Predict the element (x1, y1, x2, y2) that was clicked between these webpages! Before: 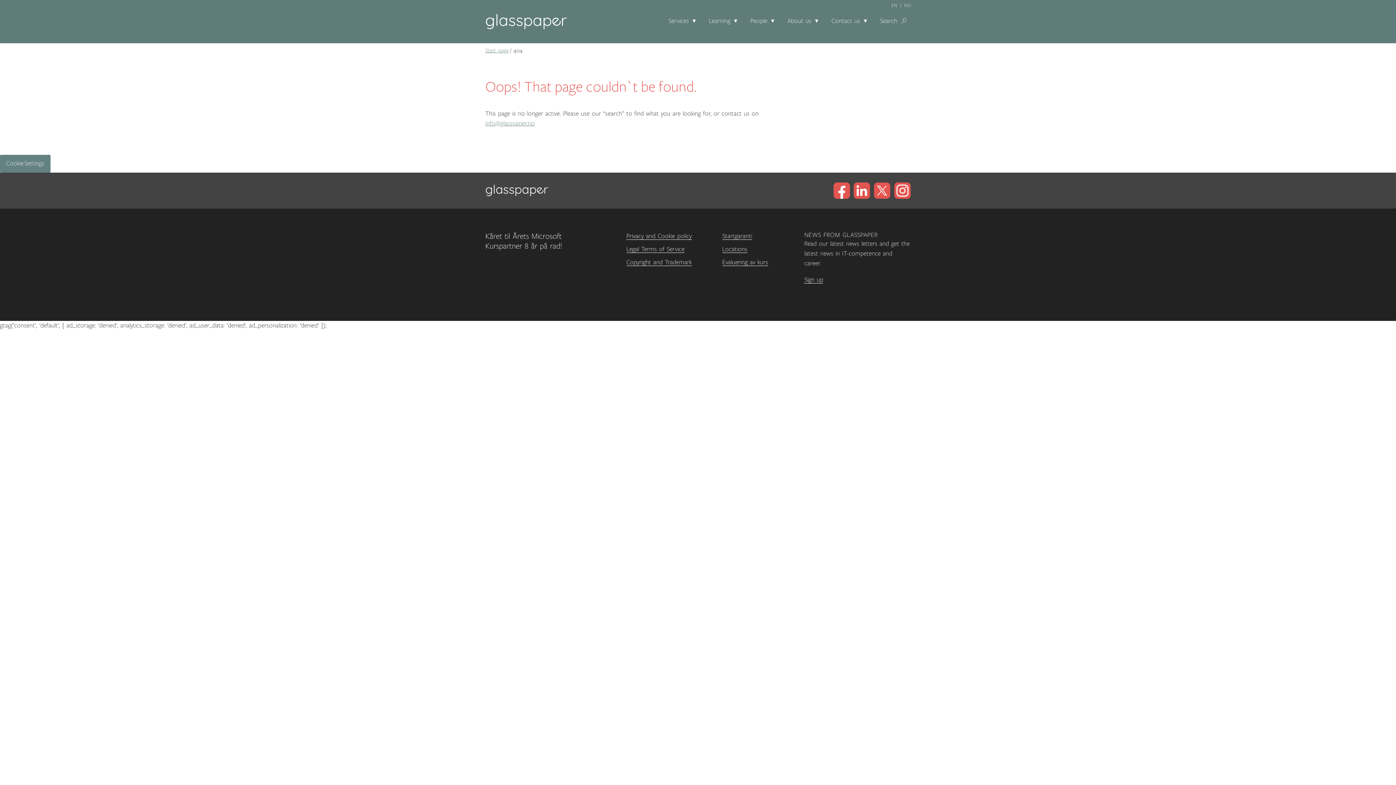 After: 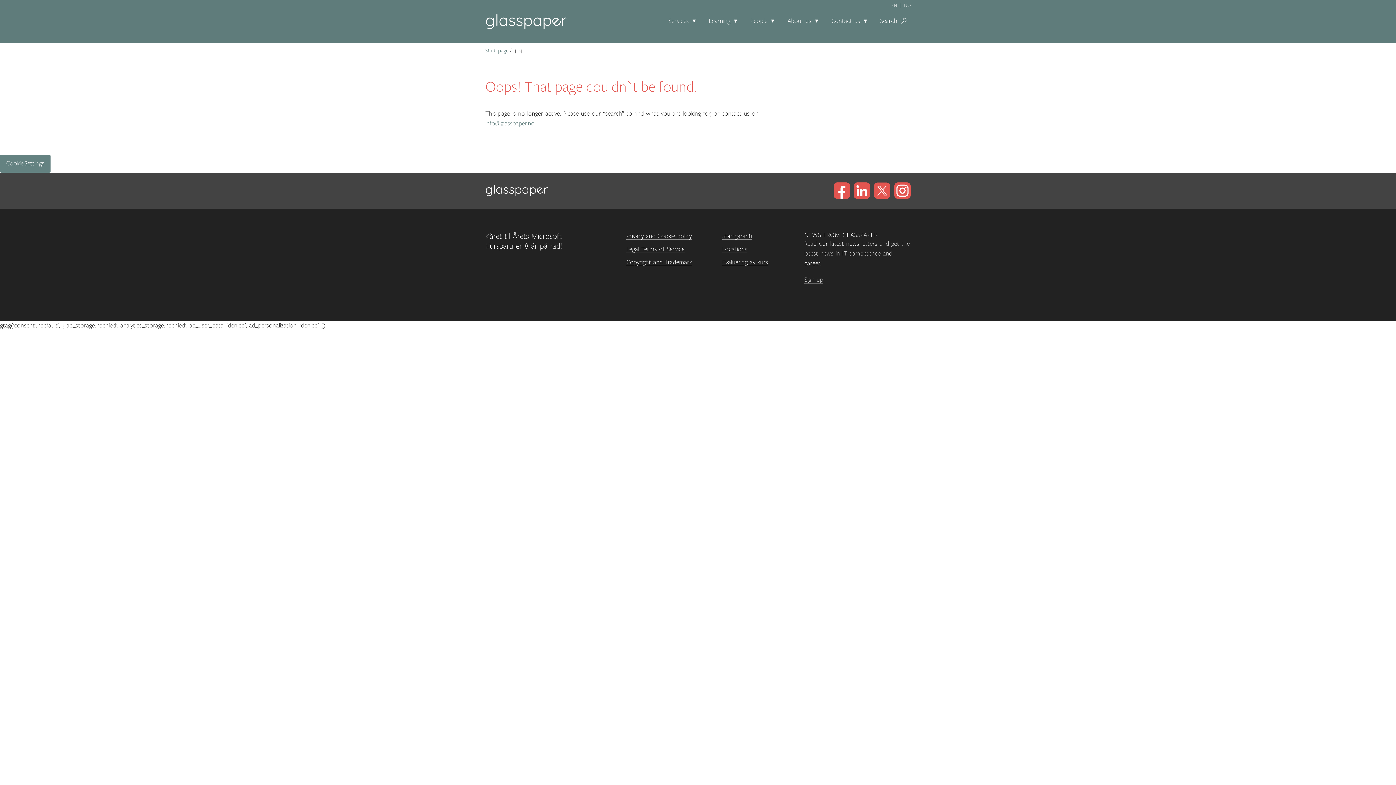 Action: bbox: (894, 182, 910, 198)